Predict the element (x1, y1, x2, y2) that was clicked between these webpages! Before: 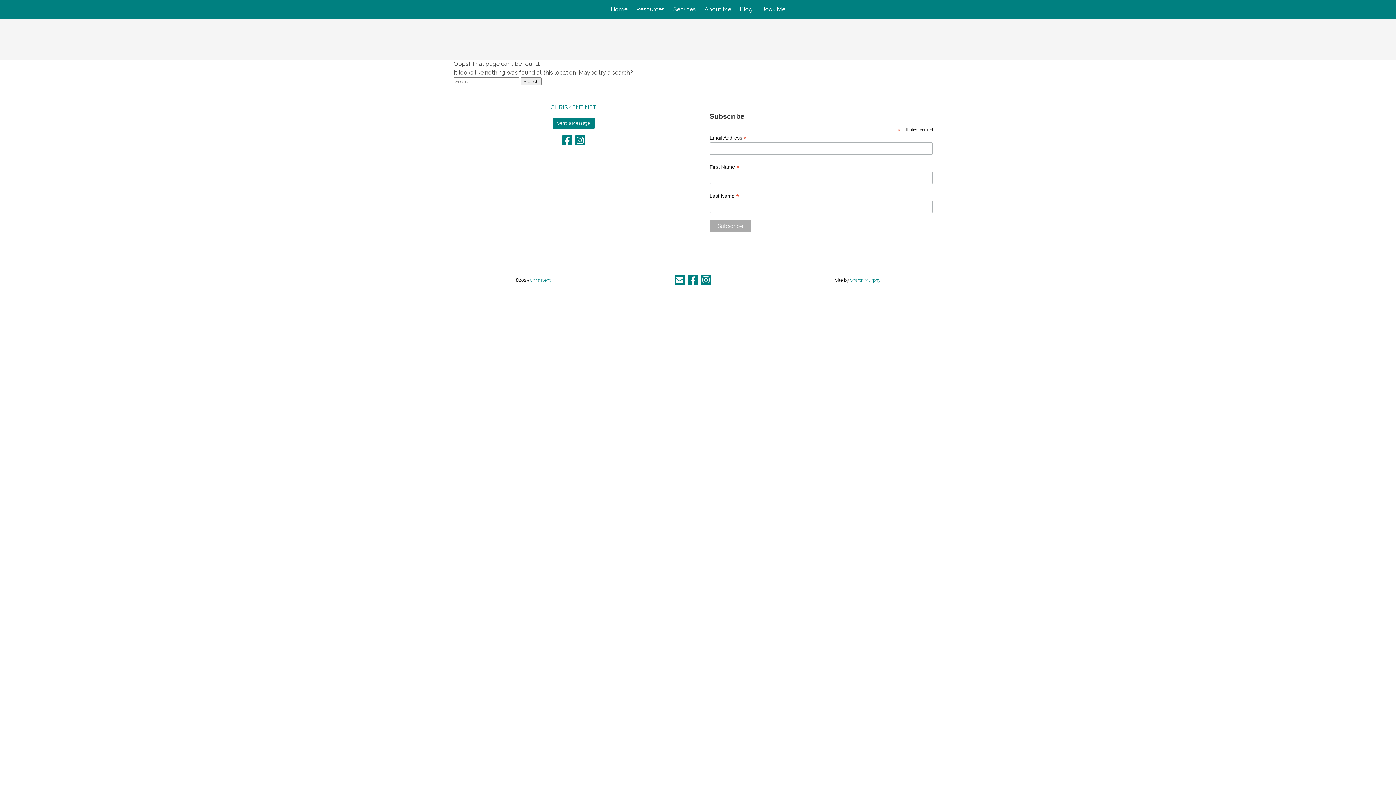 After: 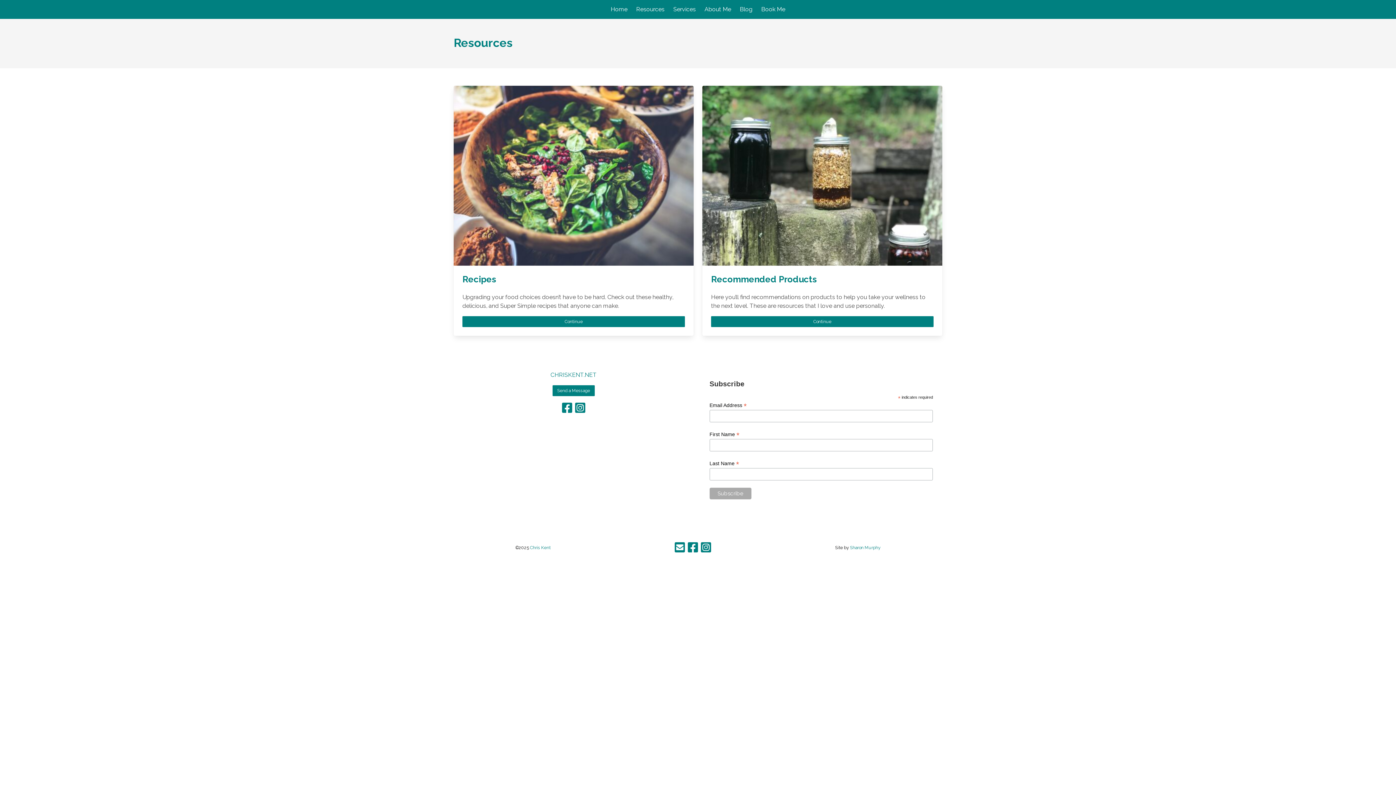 Action: bbox: (632, 0, 669, 18) label: Resources